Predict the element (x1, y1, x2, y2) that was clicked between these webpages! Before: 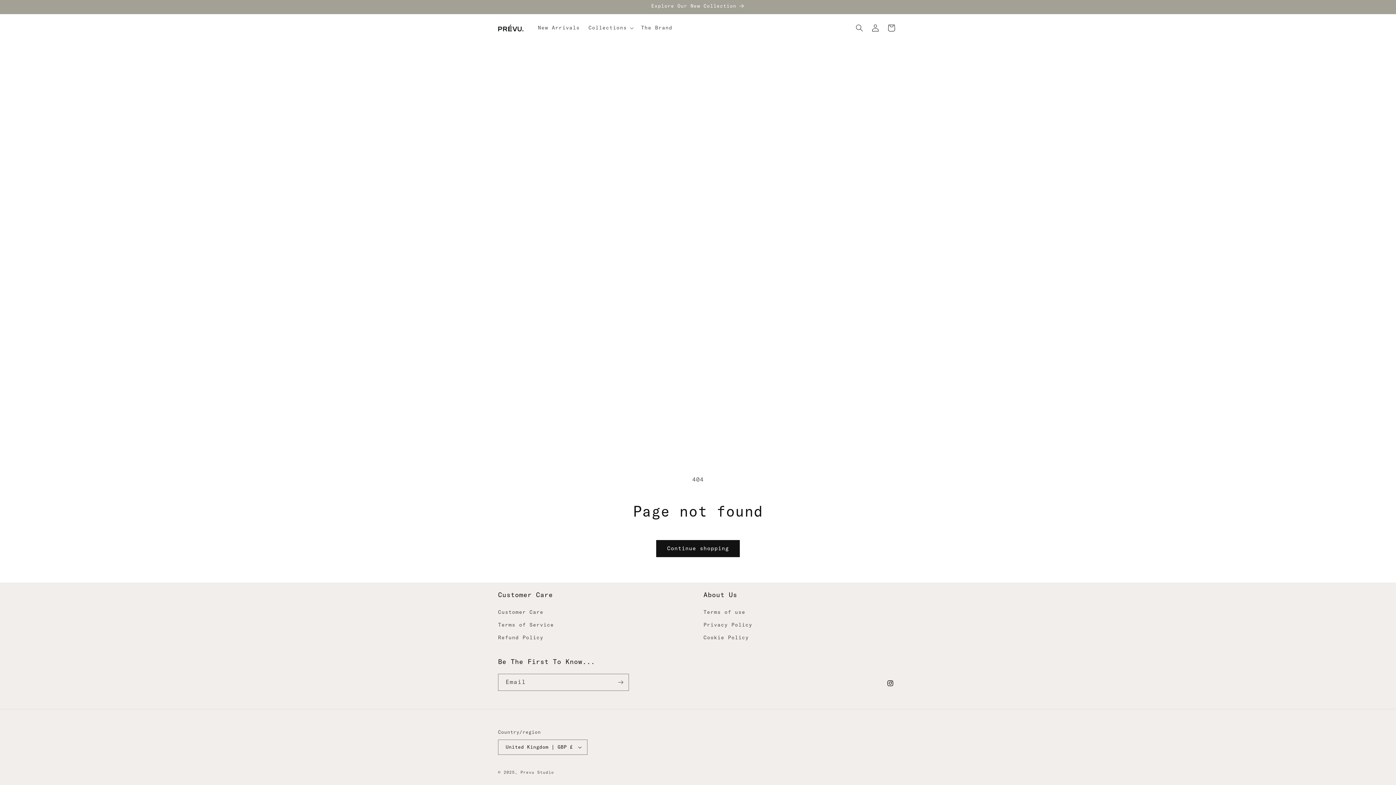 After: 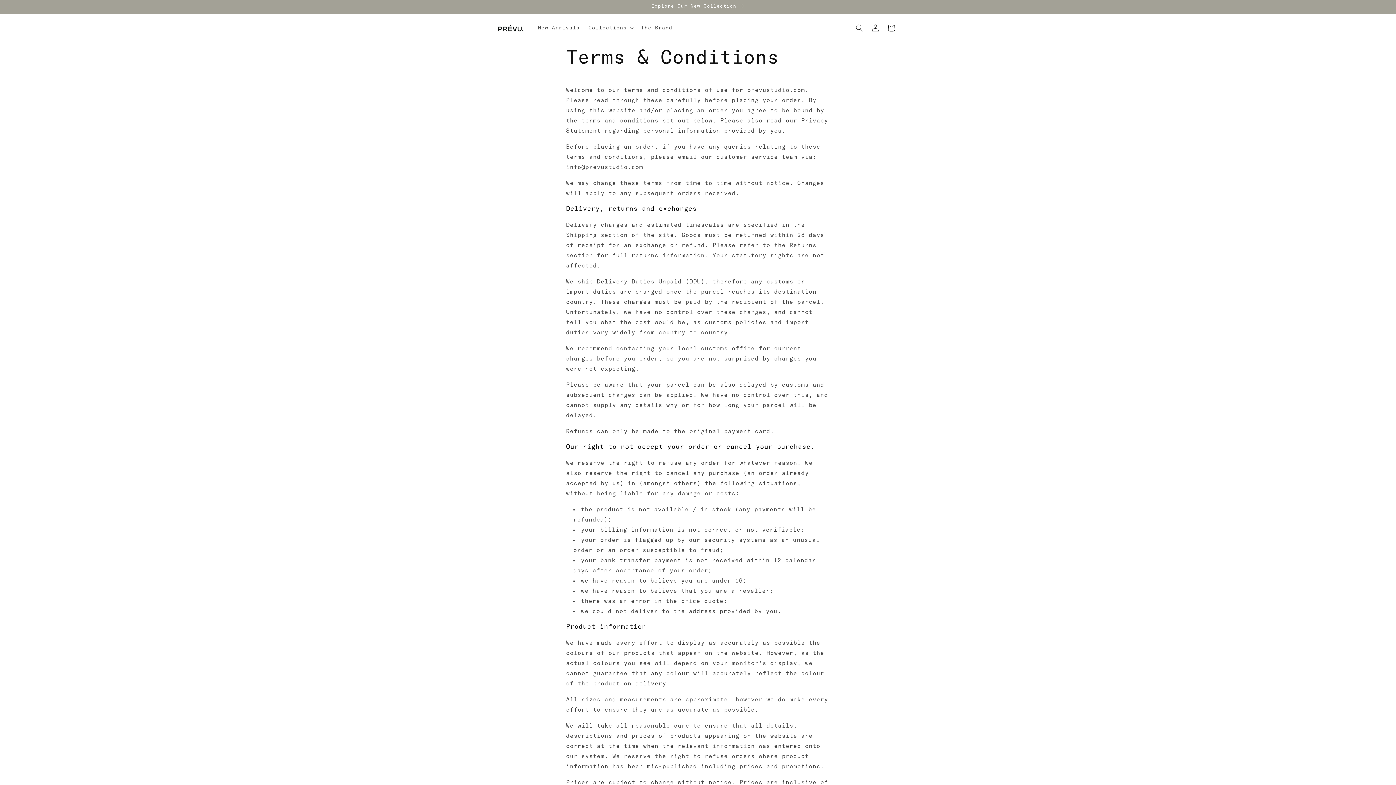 Action: bbox: (703, 608, 745, 619) label: Terms of use